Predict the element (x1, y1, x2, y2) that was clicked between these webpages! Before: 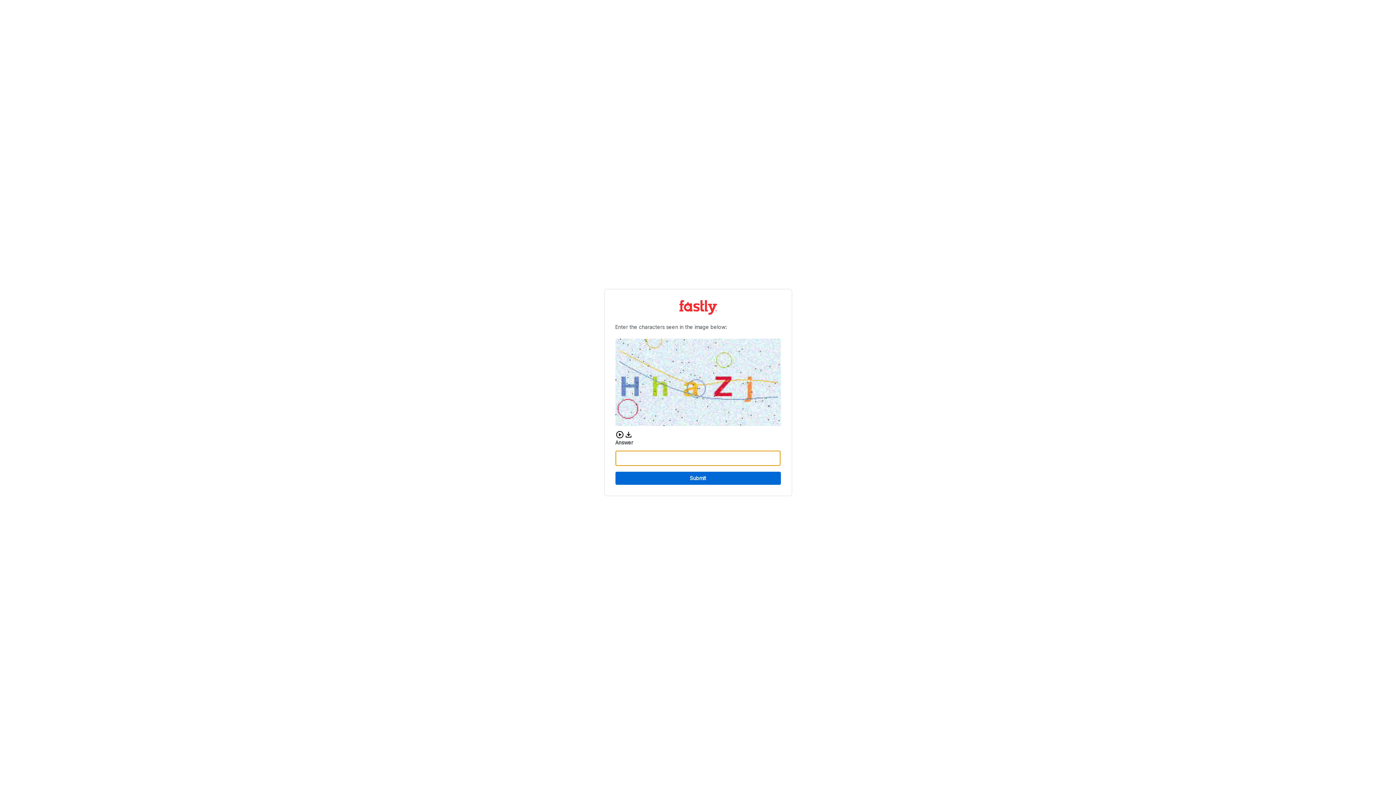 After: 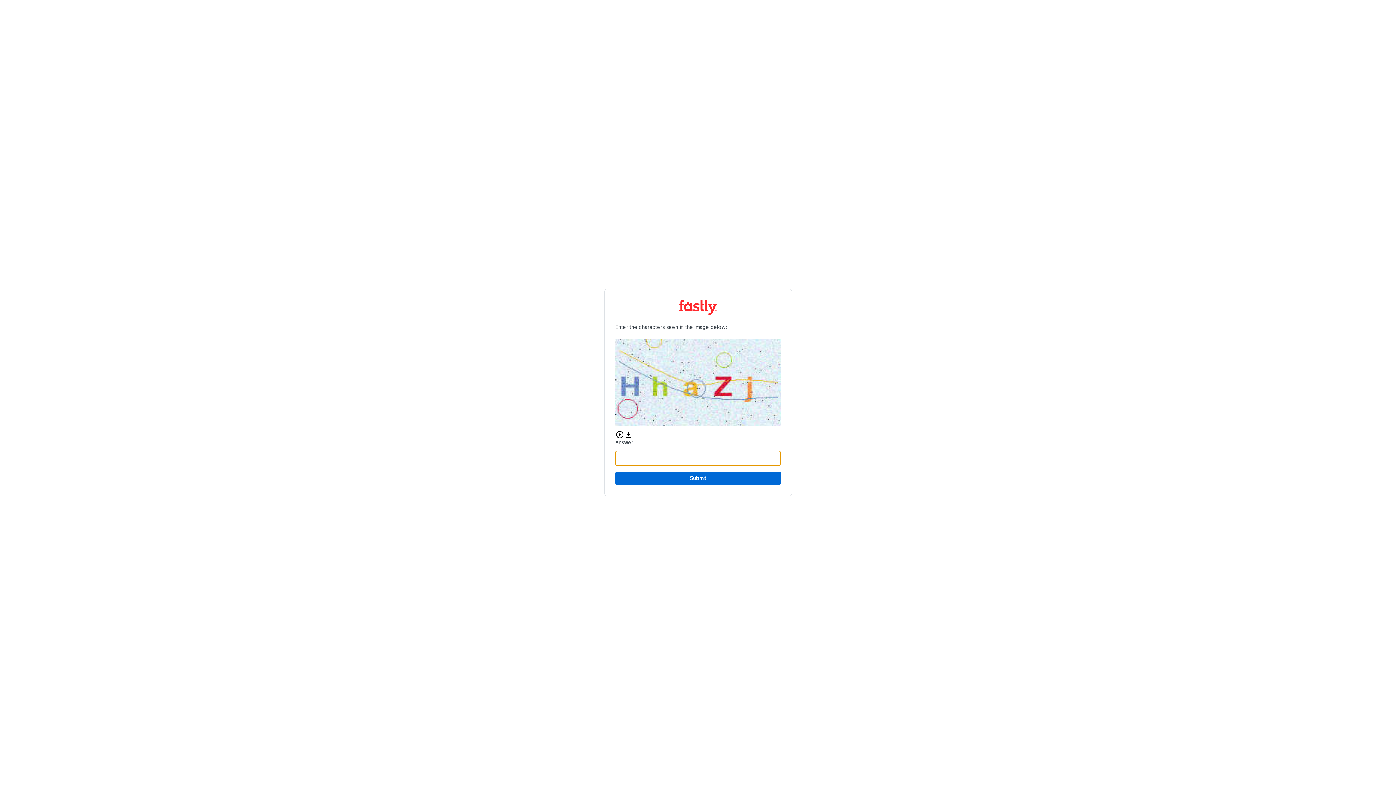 Action: label: Submit bbox: (615, 472, 780, 485)